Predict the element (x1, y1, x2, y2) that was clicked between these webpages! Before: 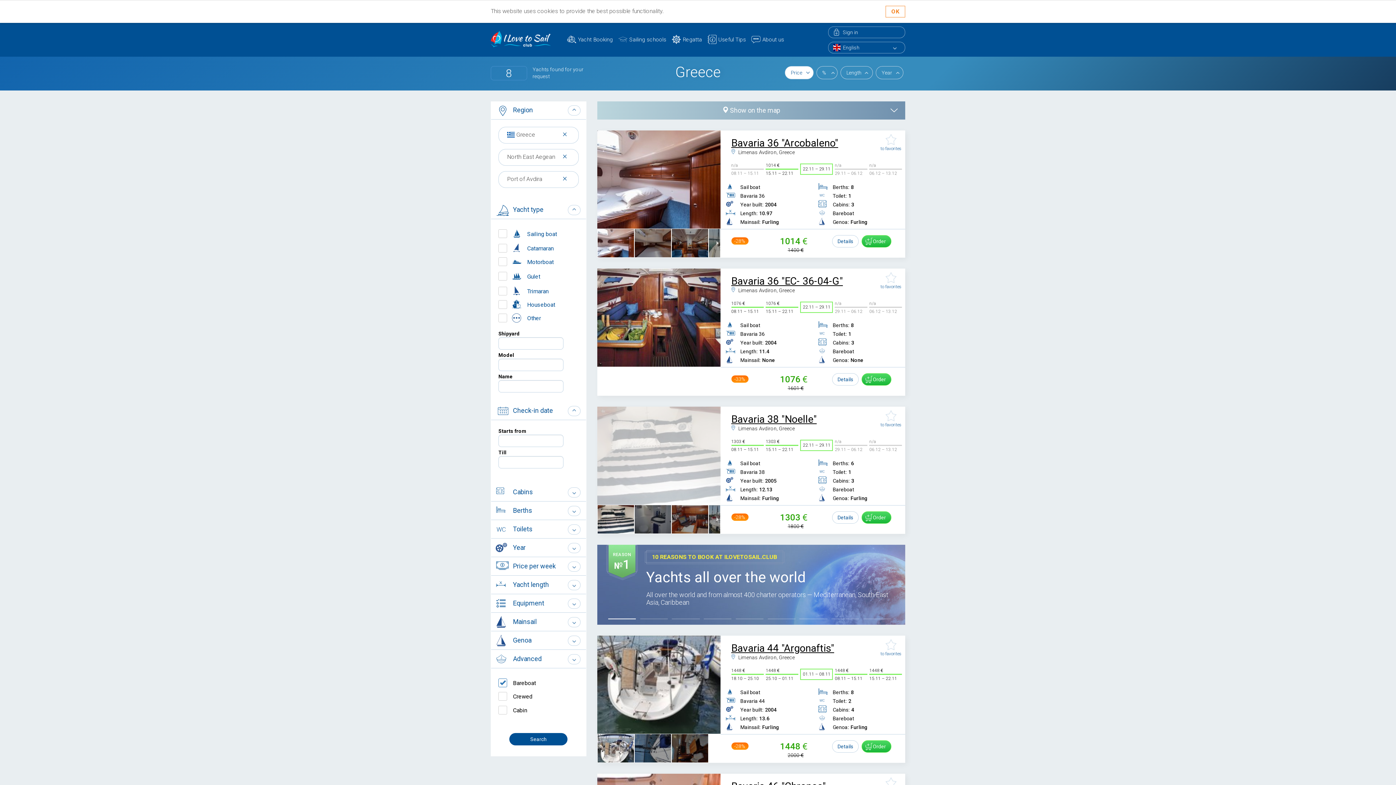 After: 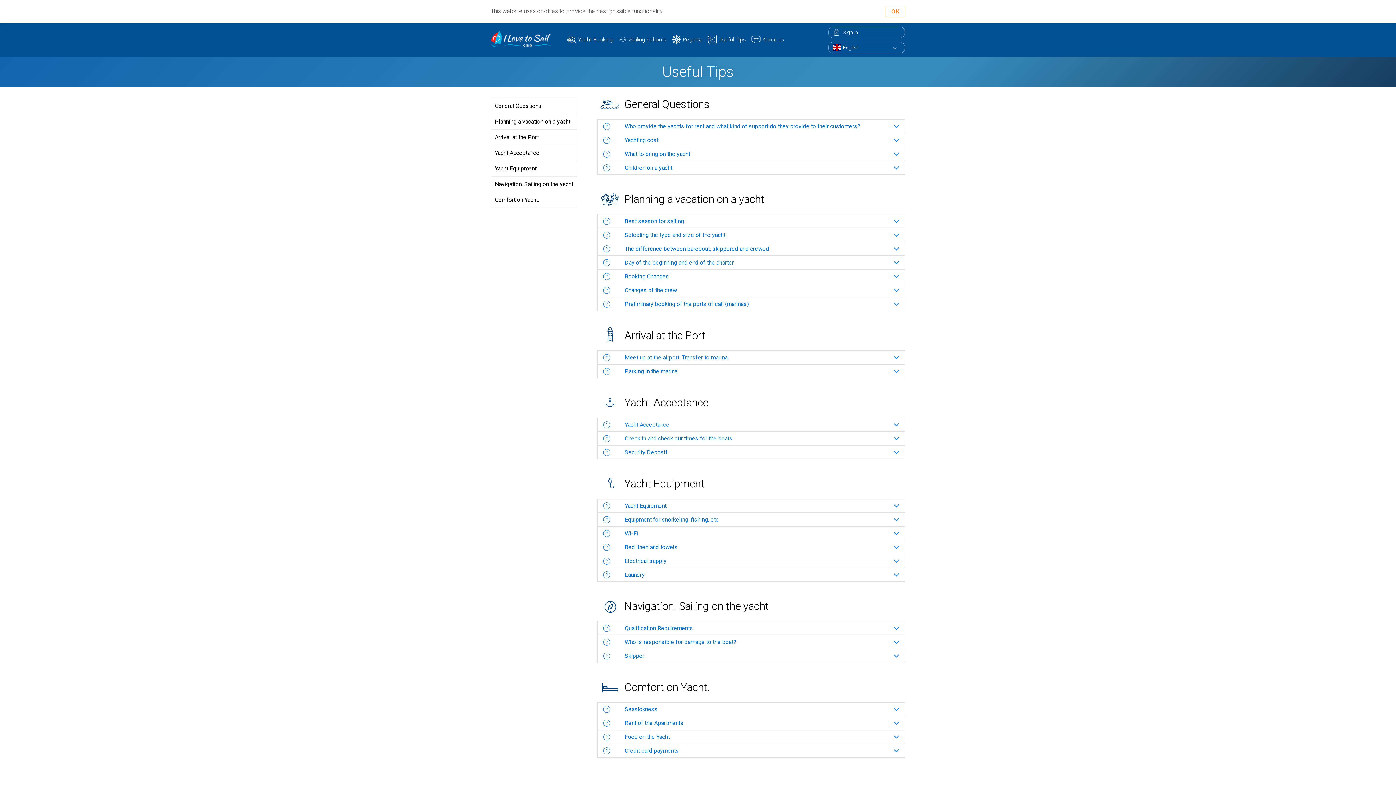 Action: bbox: (707, 22, 746, 56) label: Useful Tips